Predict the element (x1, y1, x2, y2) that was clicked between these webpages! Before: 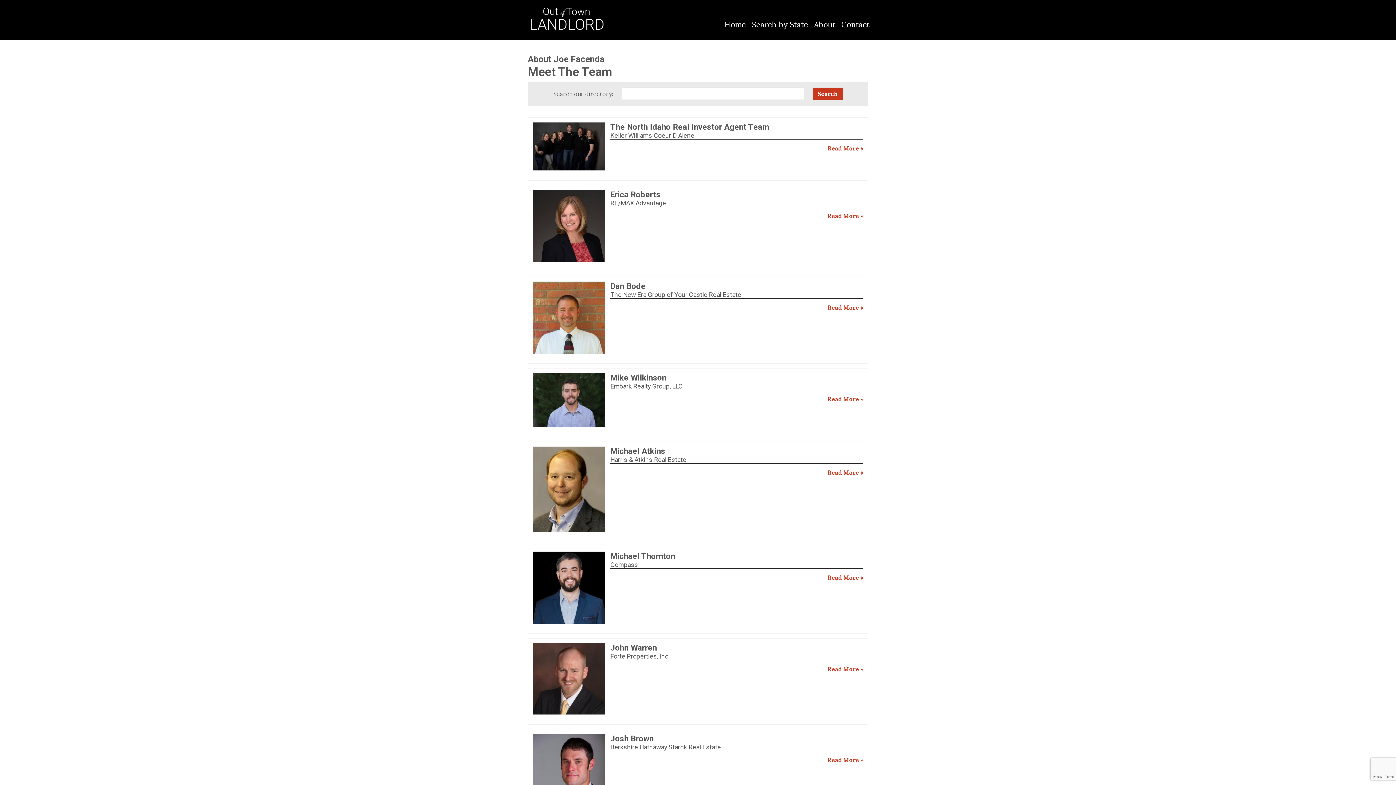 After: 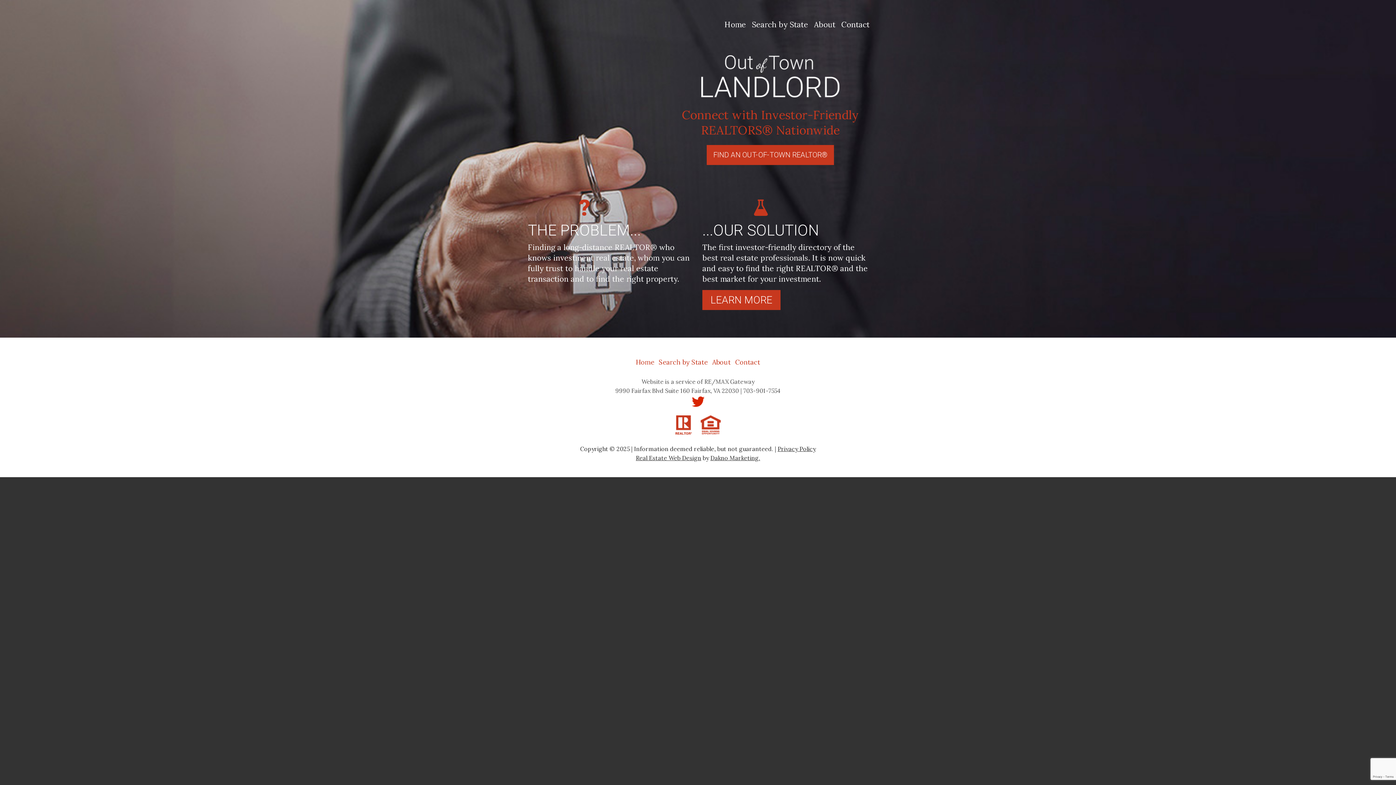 Action: bbox: (724, 19, 746, 29) label: Home